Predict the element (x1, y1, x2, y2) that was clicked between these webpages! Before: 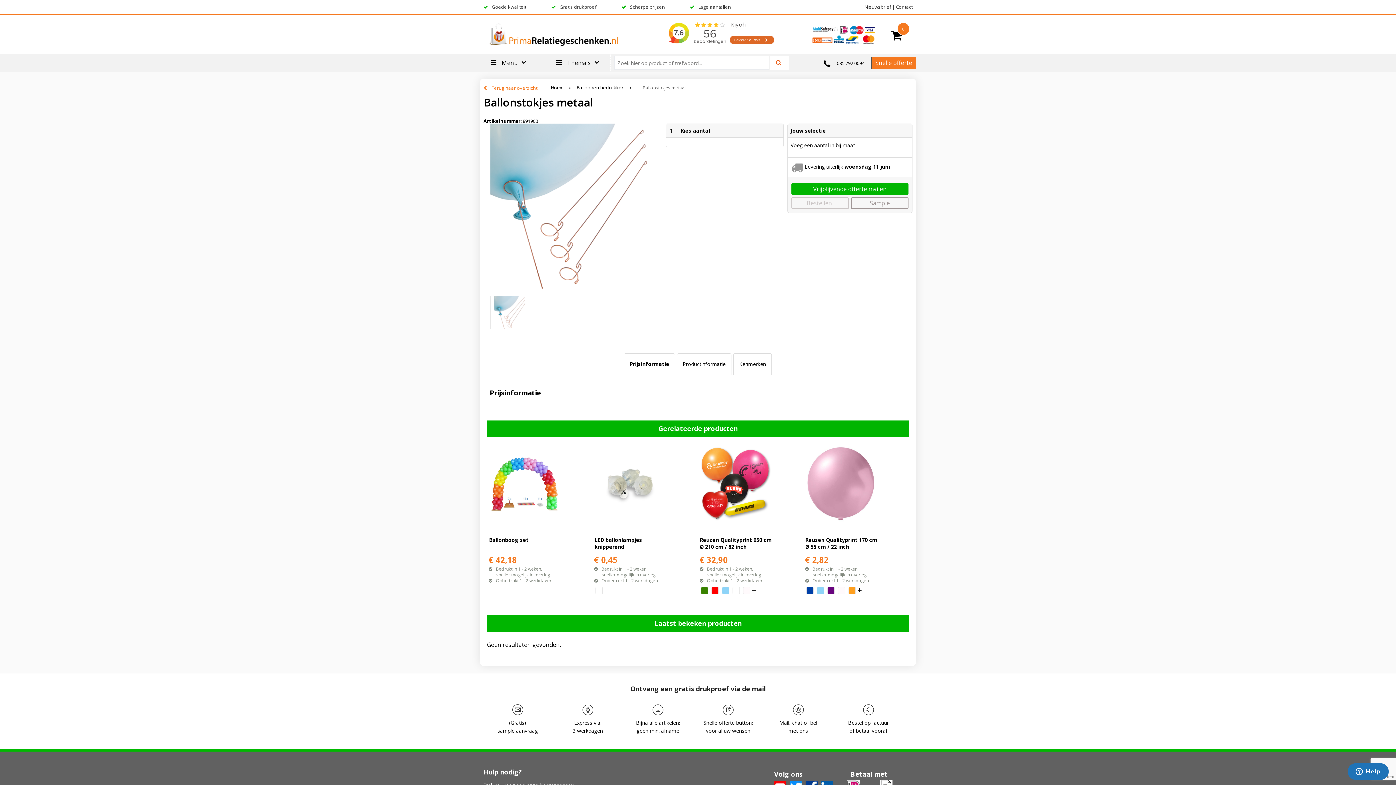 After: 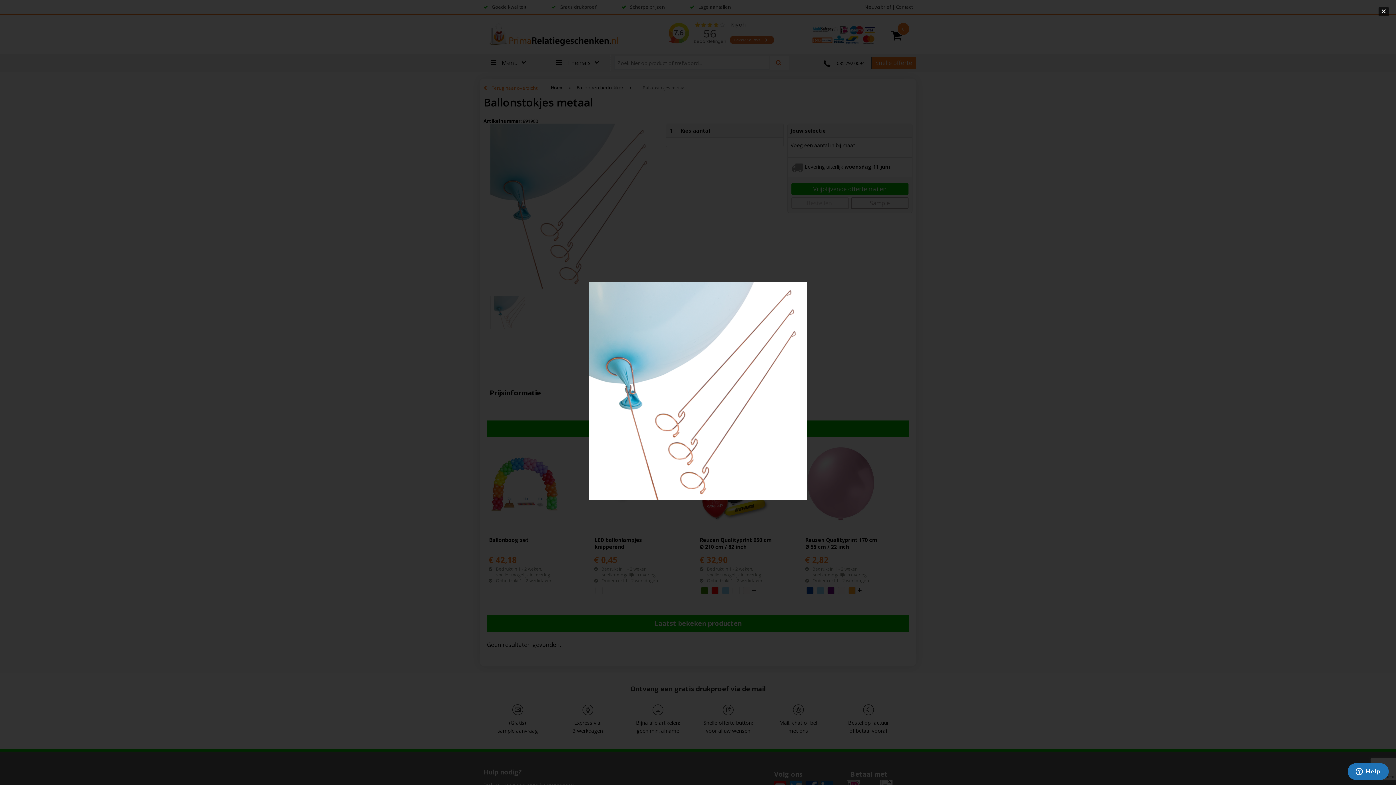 Action: bbox: (490, 201, 655, 209)